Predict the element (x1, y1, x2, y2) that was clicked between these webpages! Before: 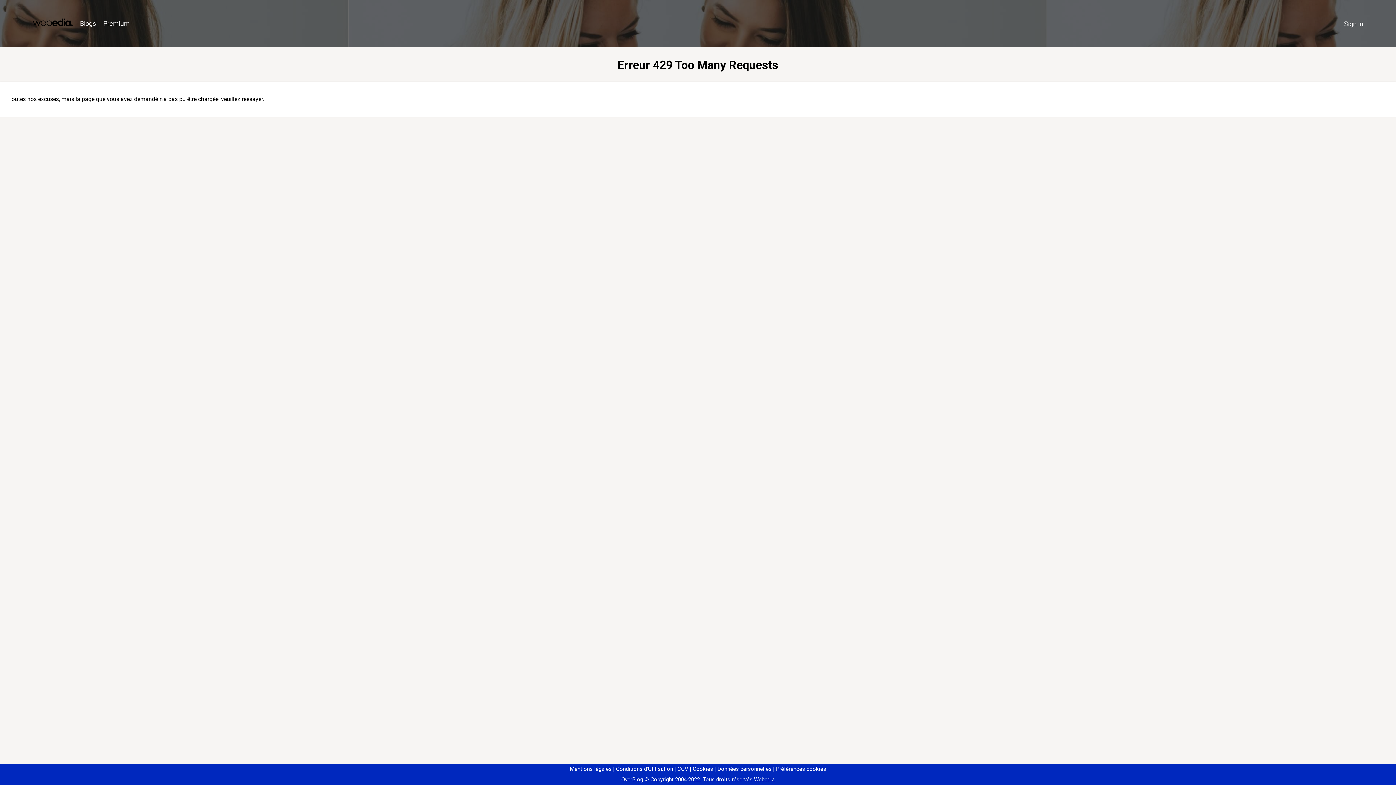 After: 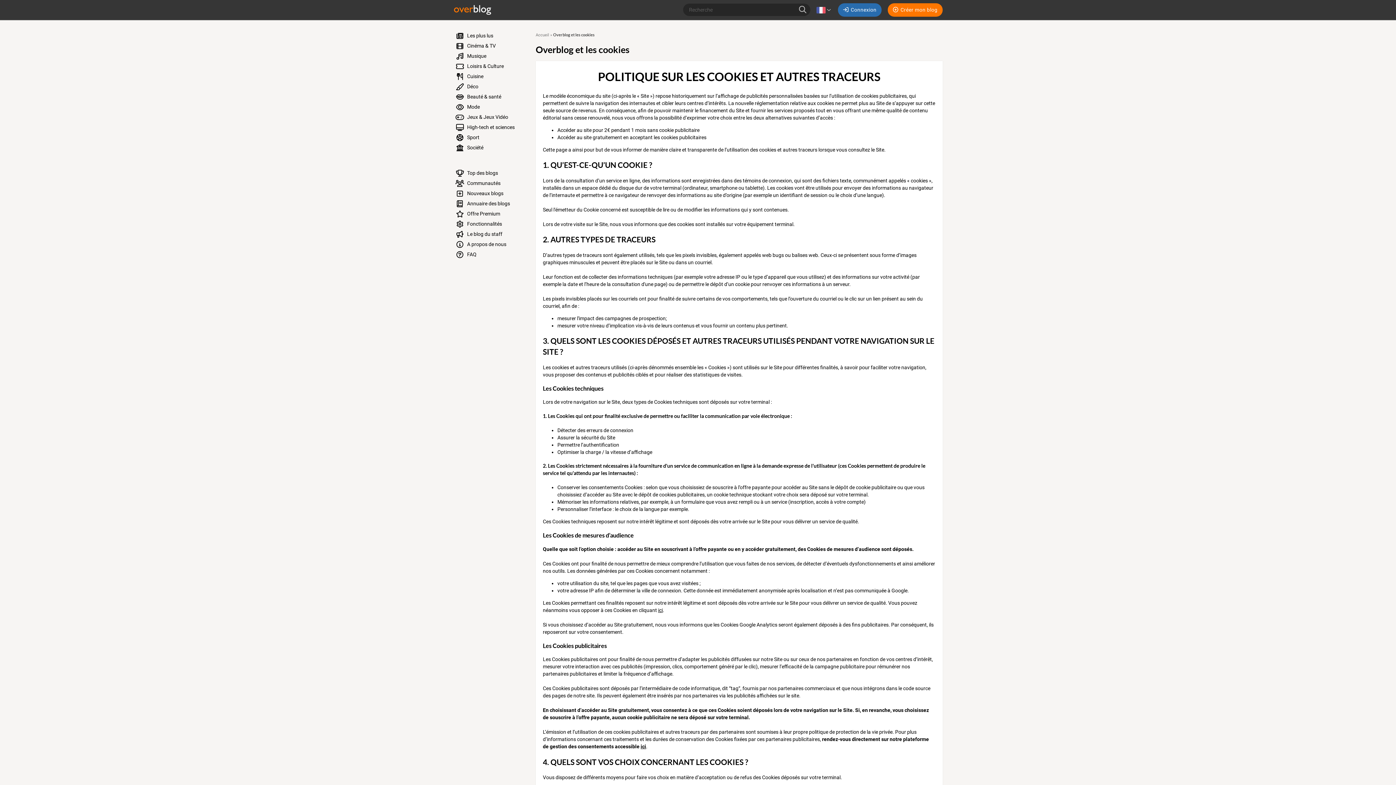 Action: bbox: (690, 766, 713, 772) label: Cookies